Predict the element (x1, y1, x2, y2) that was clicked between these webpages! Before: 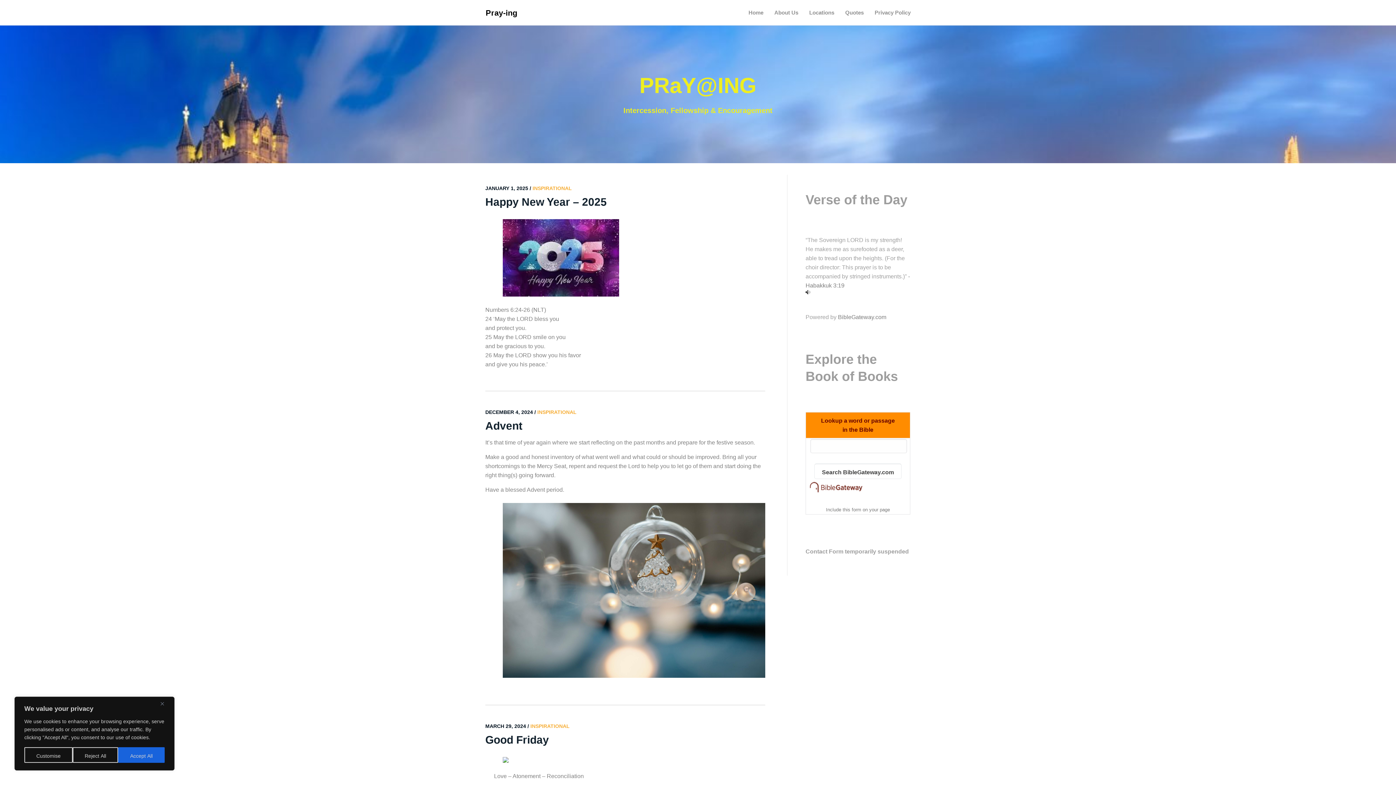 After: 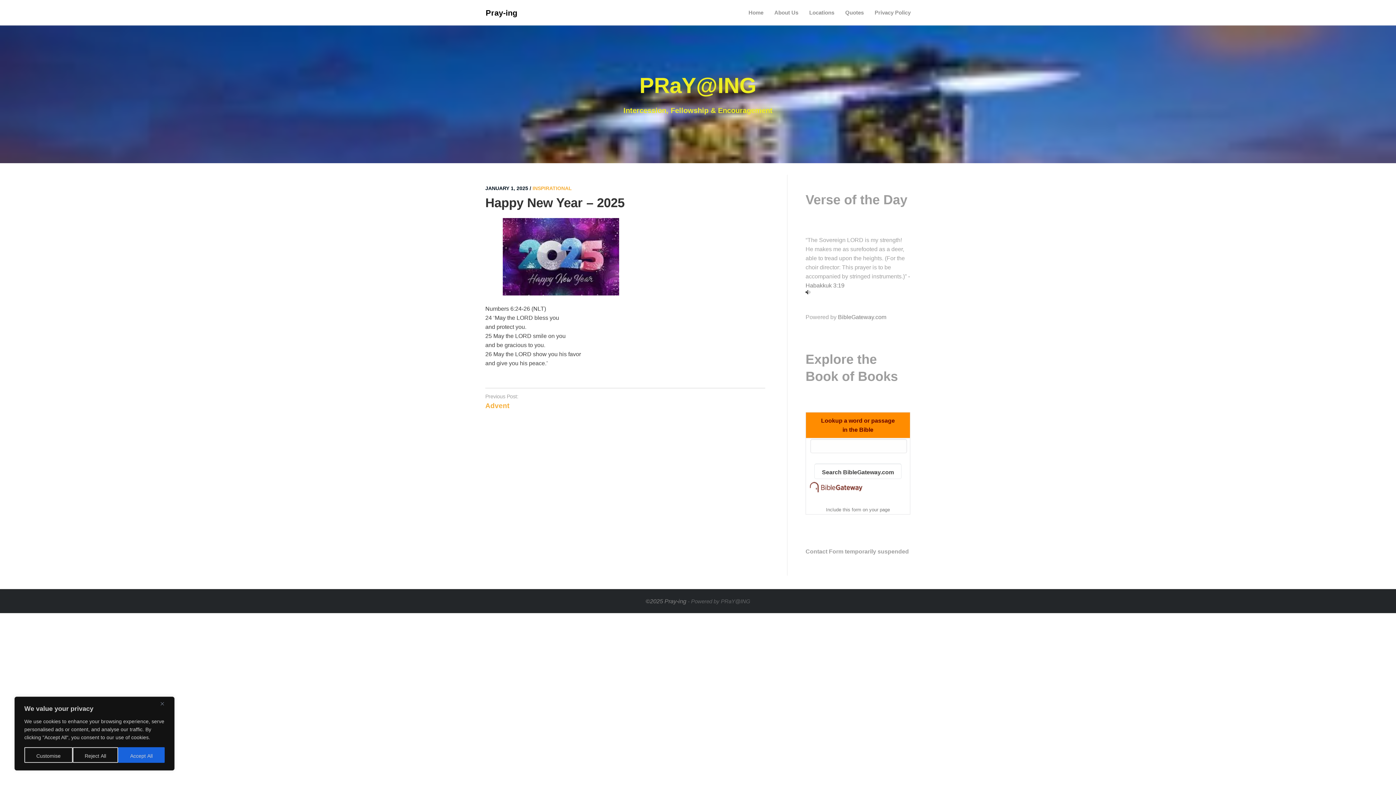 Action: bbox: (485, 185, 528, 191) label: JANUARY 1, 2025